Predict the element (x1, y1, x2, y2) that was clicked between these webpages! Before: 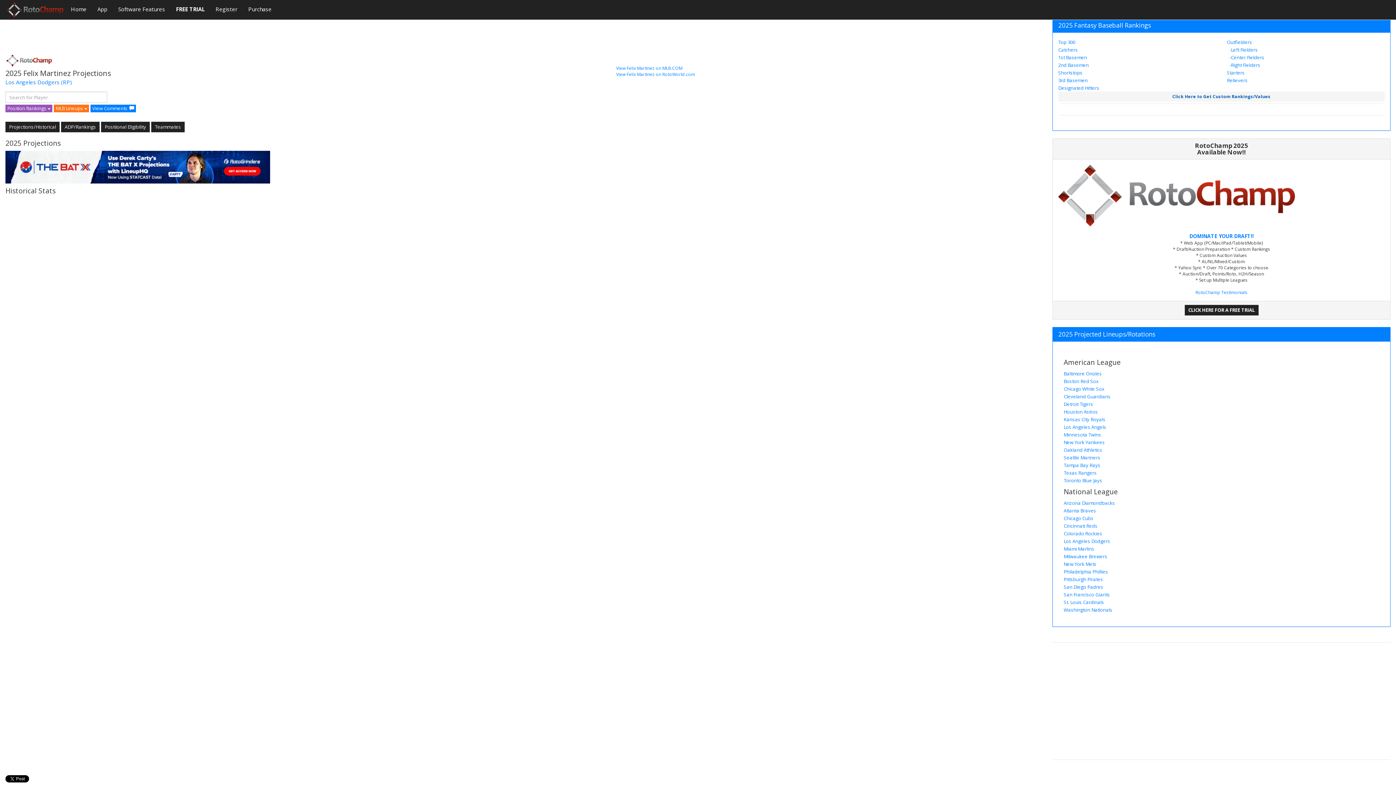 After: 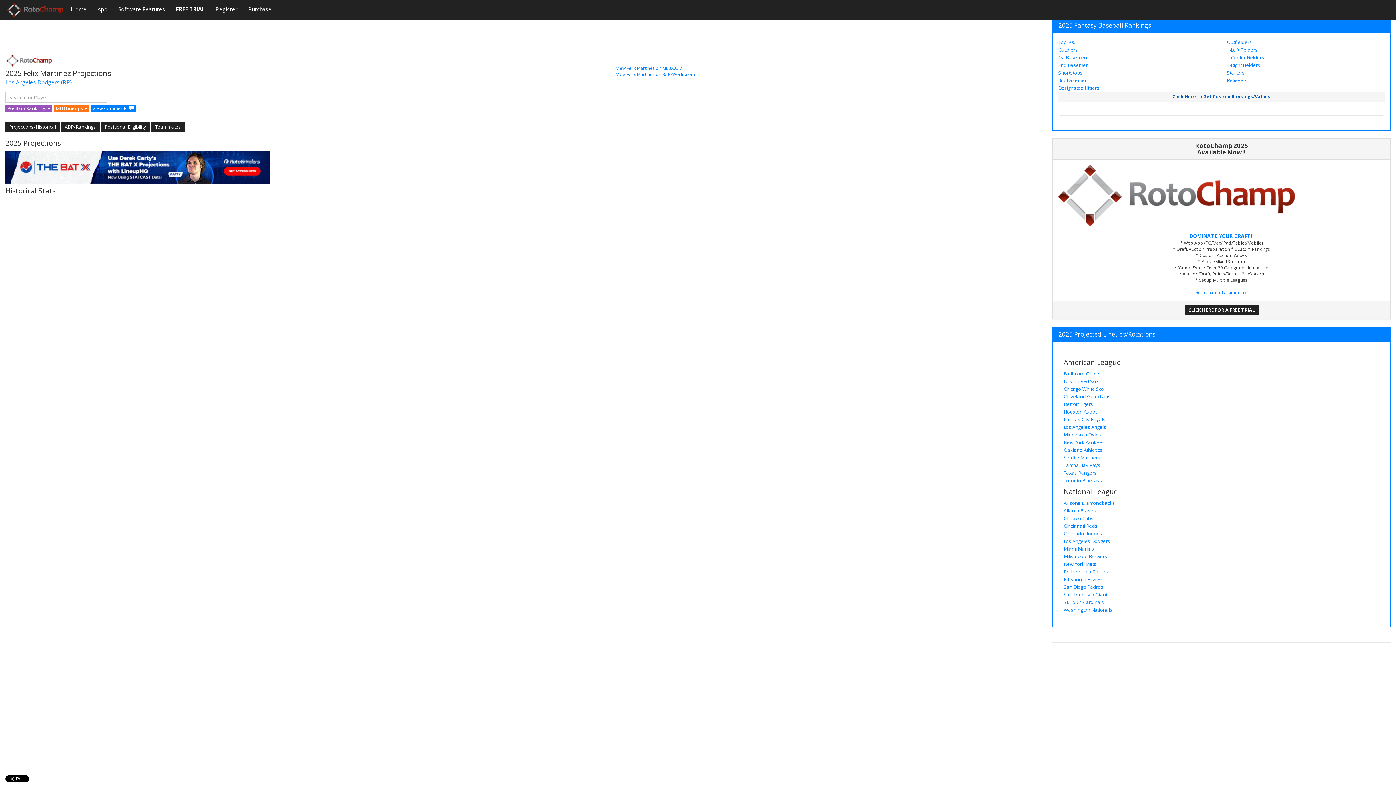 Action: bbox: (1058, 91, 1385, 101) label: Click Here to Get Custom Rankings/Values